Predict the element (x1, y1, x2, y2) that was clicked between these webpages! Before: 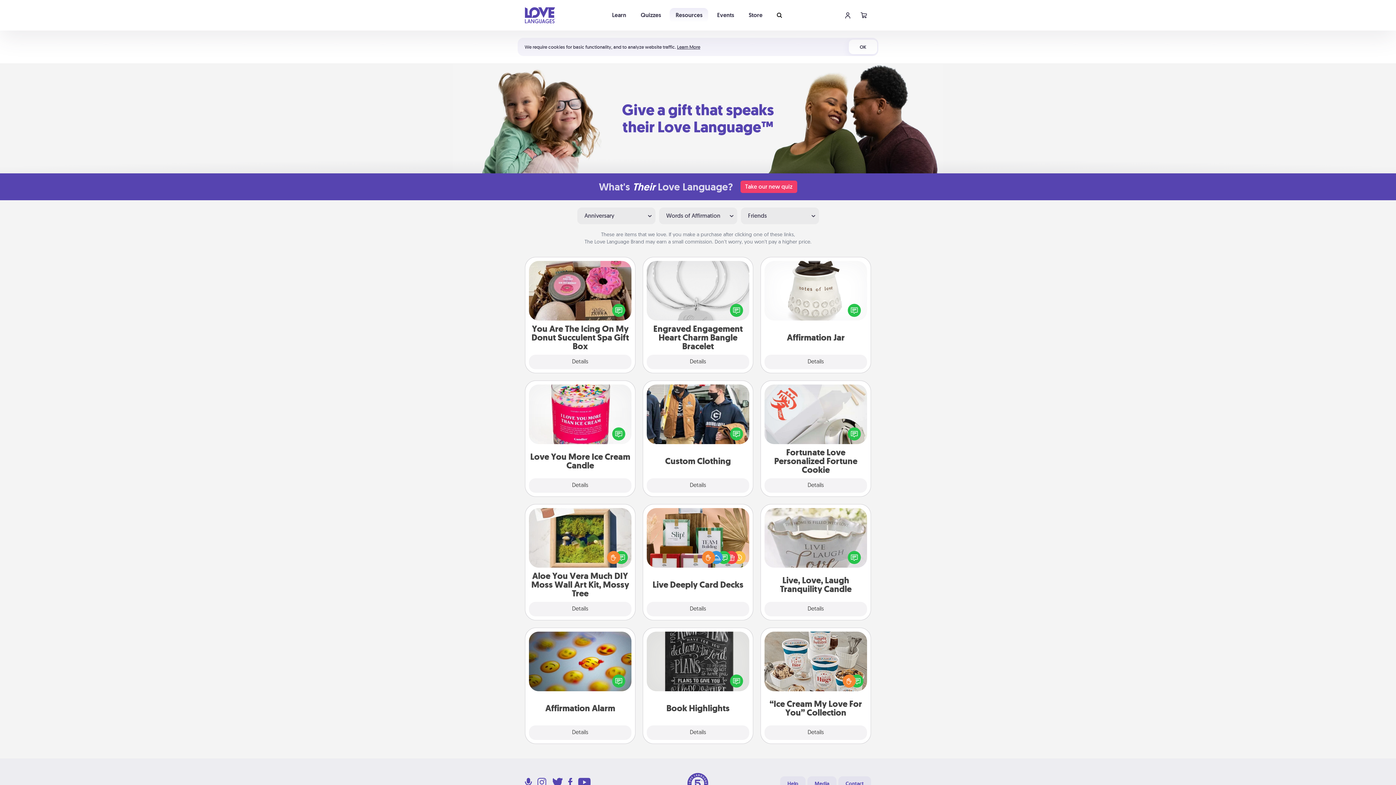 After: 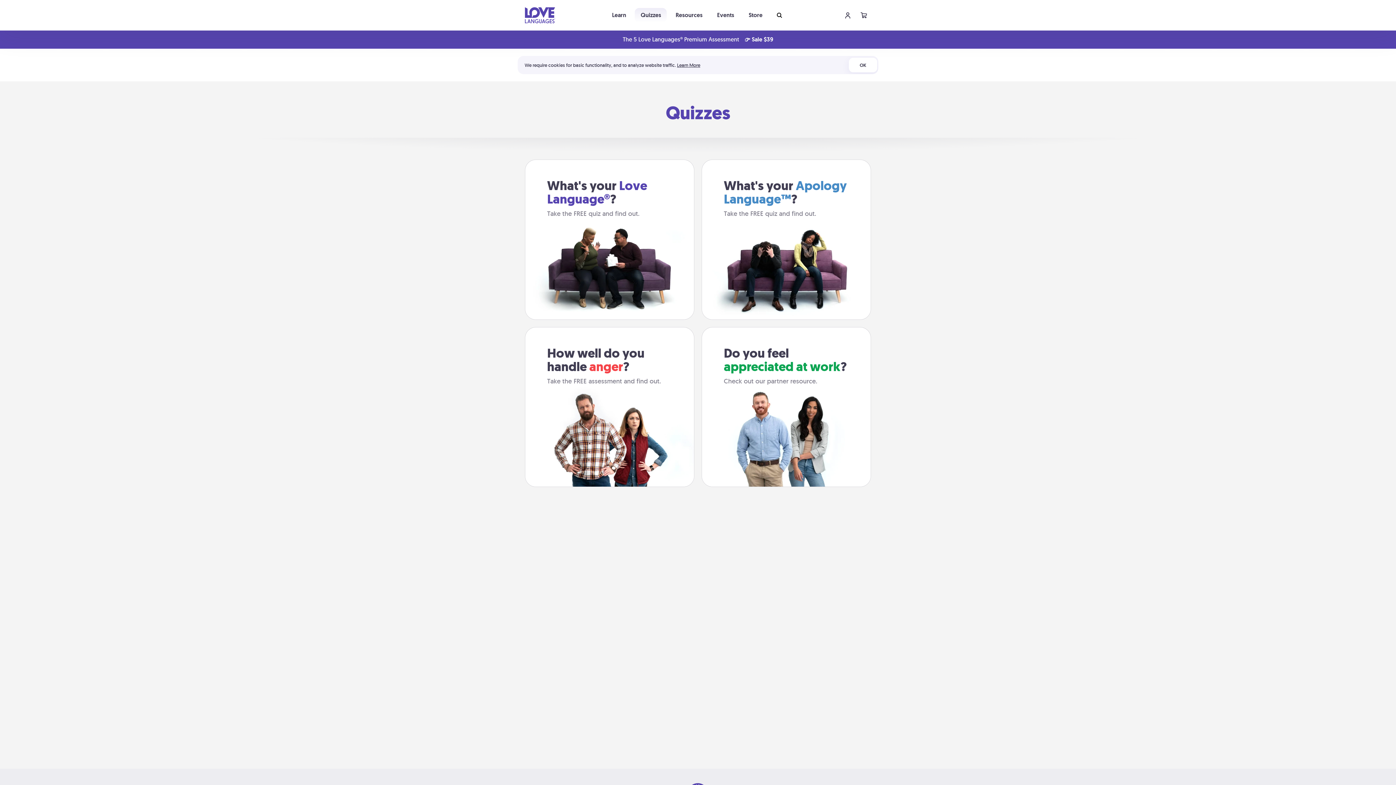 Action: label: Quizzes bbox: (635, 8, 667, 22)